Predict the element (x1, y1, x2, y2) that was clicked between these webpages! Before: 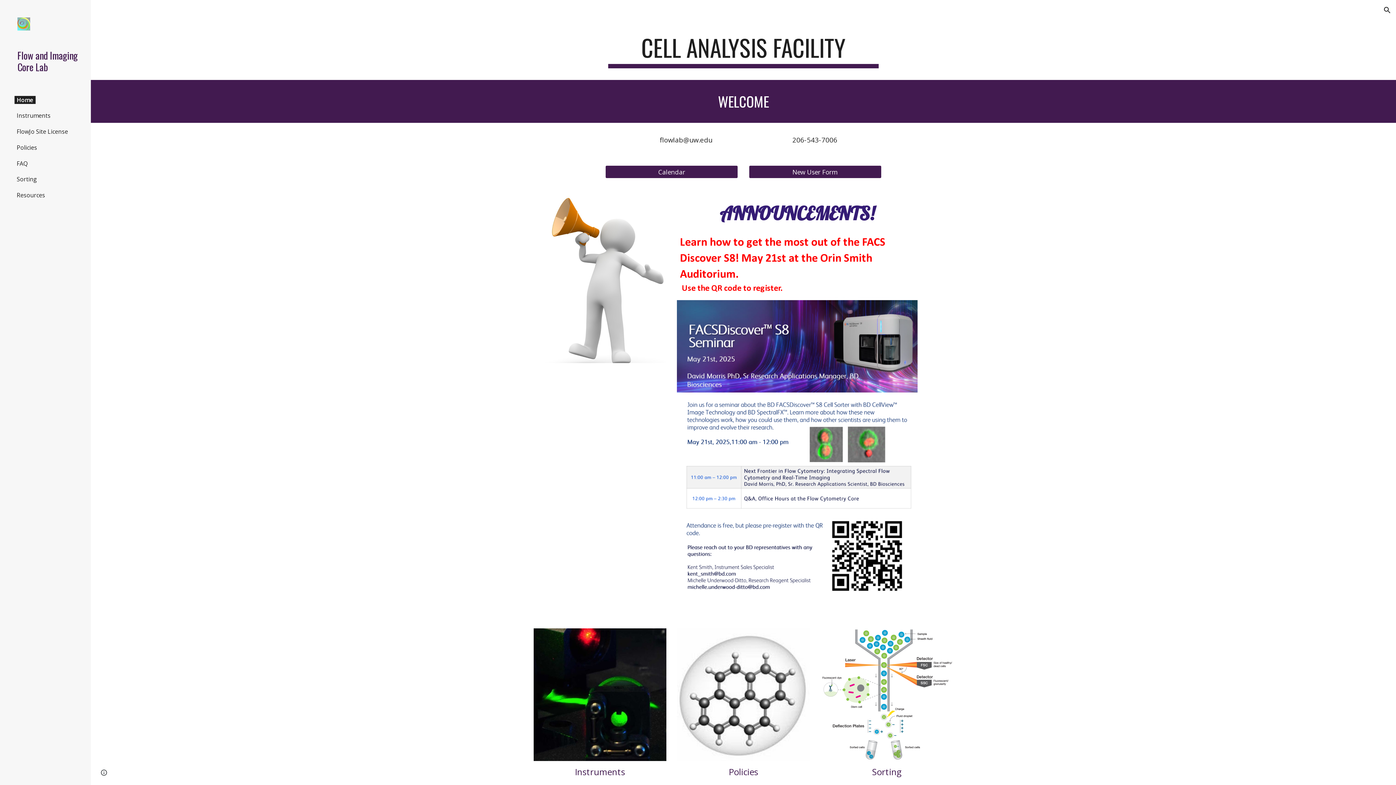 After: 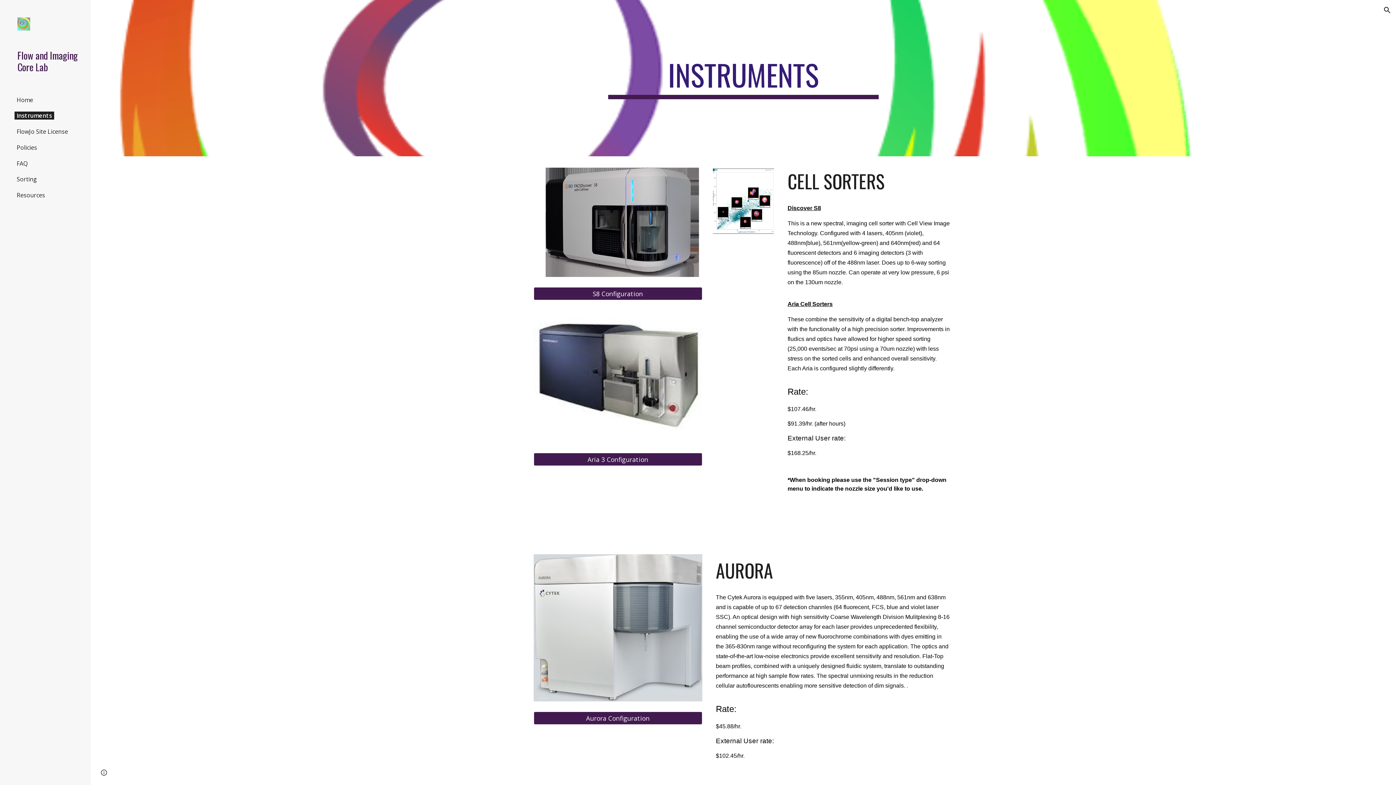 Action: label: Instruments bbox: (14, 111, 52, 119)